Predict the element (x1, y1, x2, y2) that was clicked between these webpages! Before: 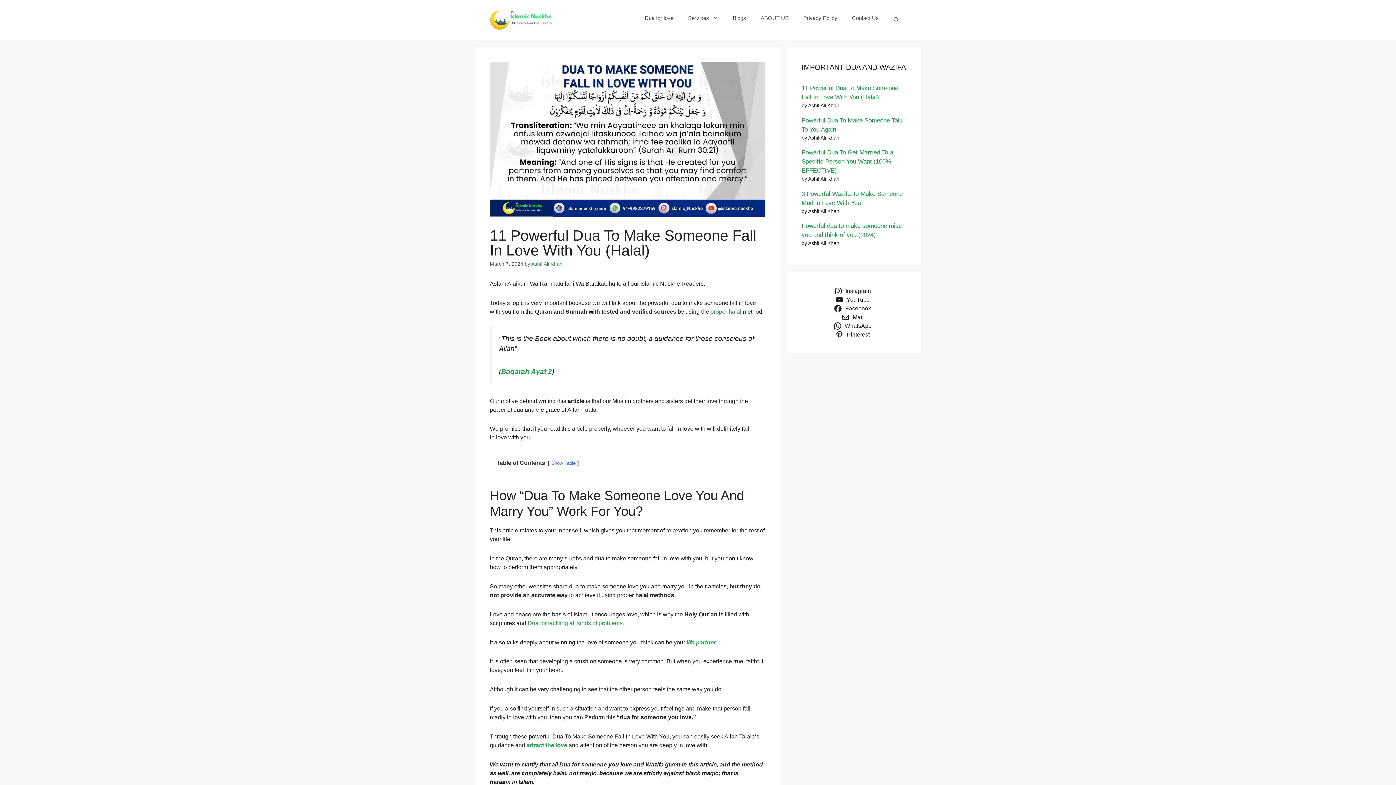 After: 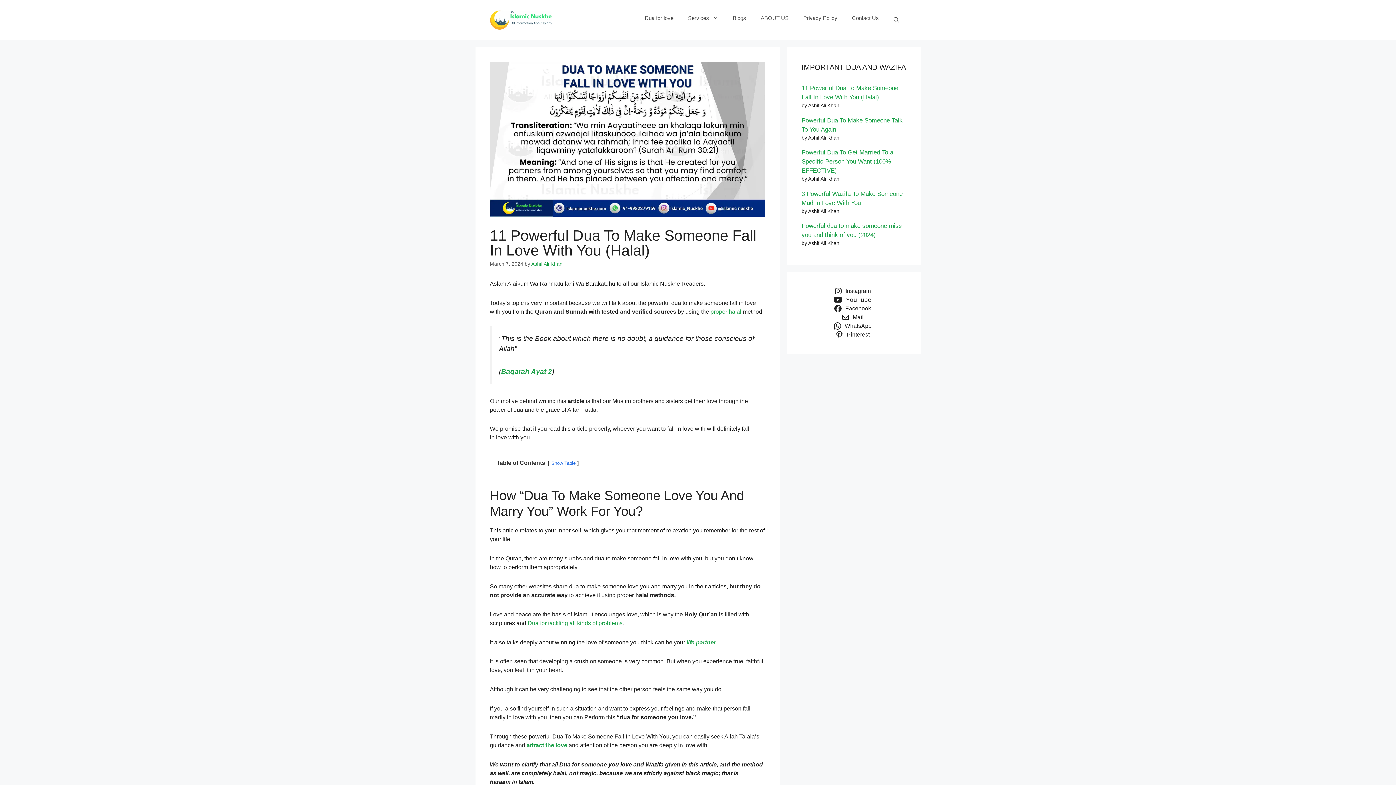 Action: bbox: (835, 295, 872, 304) label: YouTube